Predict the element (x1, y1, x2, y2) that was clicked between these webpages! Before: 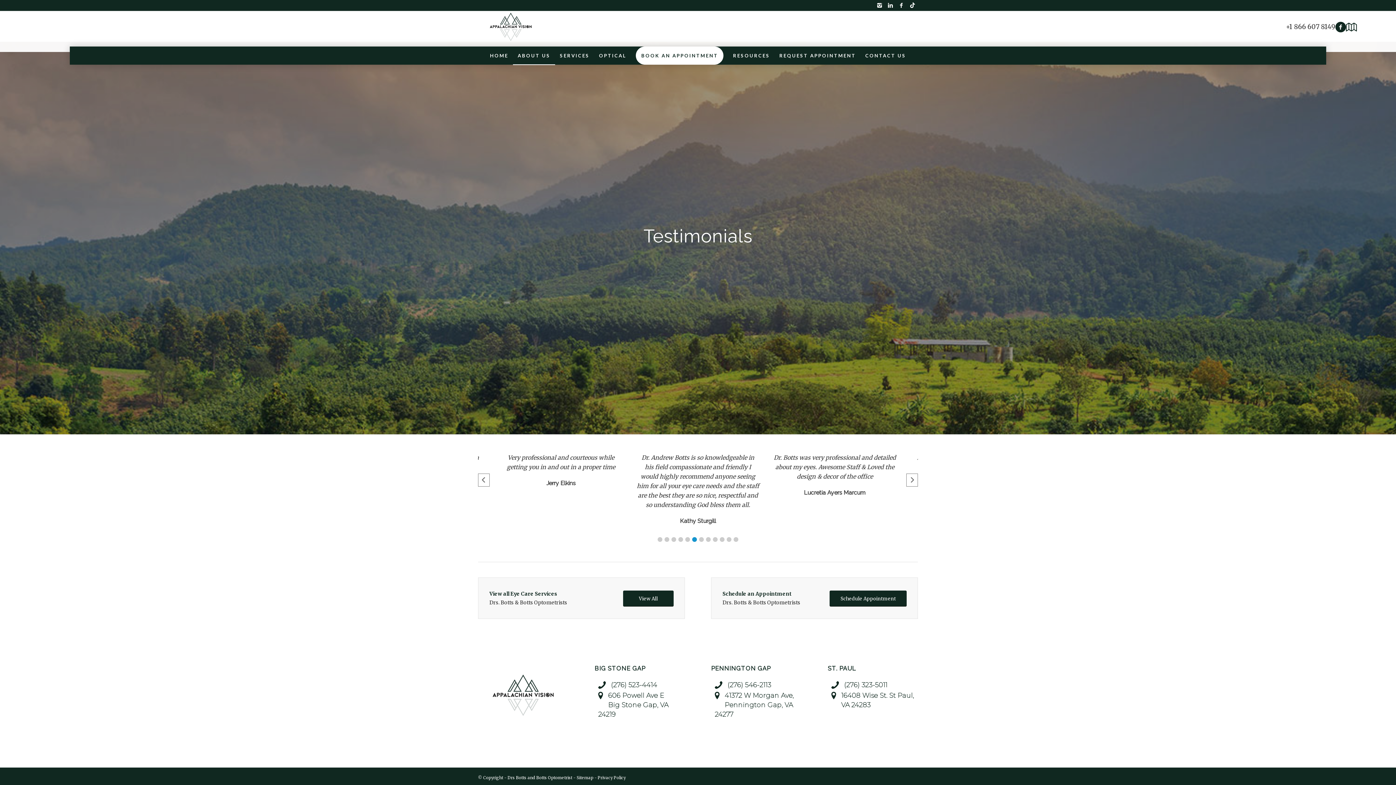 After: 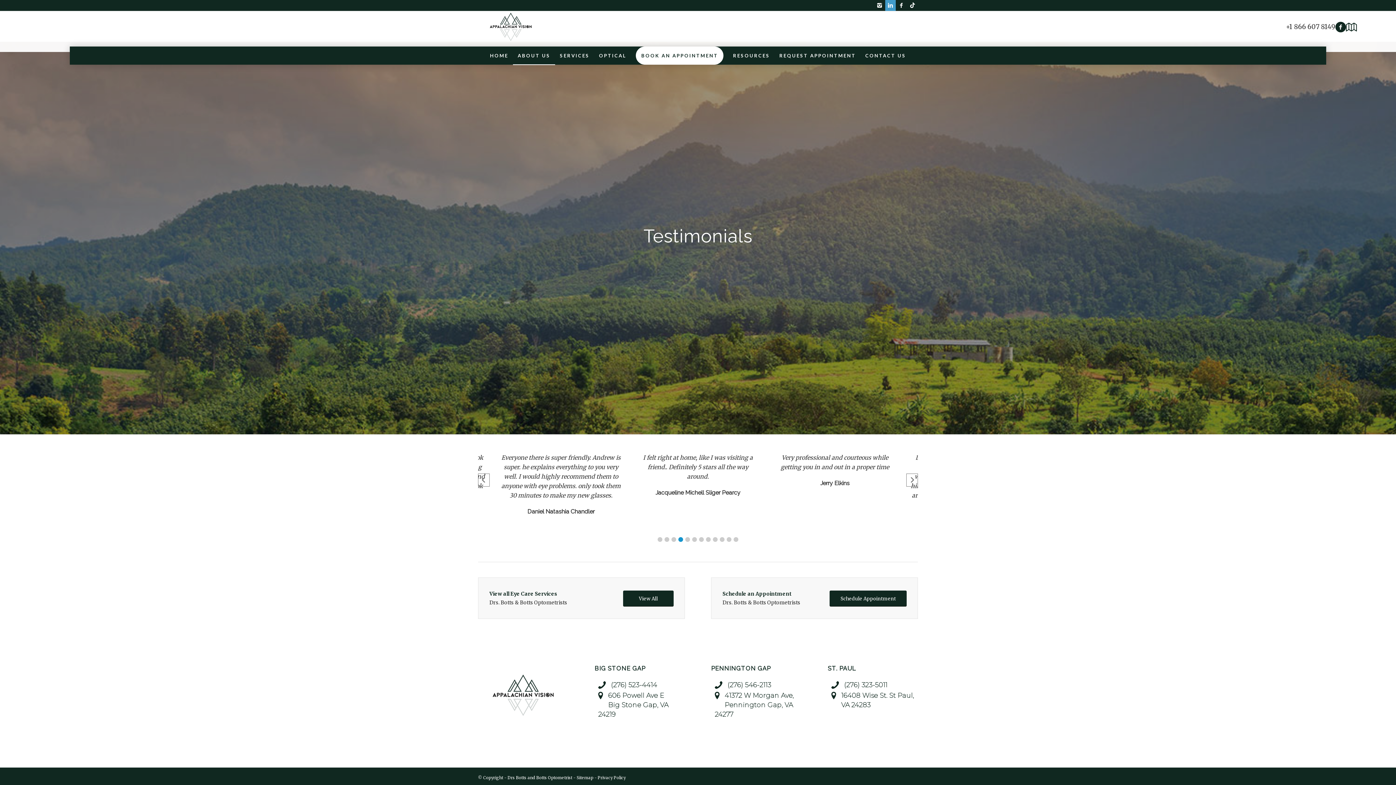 Action: bbox: (885, 0, 896, 10)